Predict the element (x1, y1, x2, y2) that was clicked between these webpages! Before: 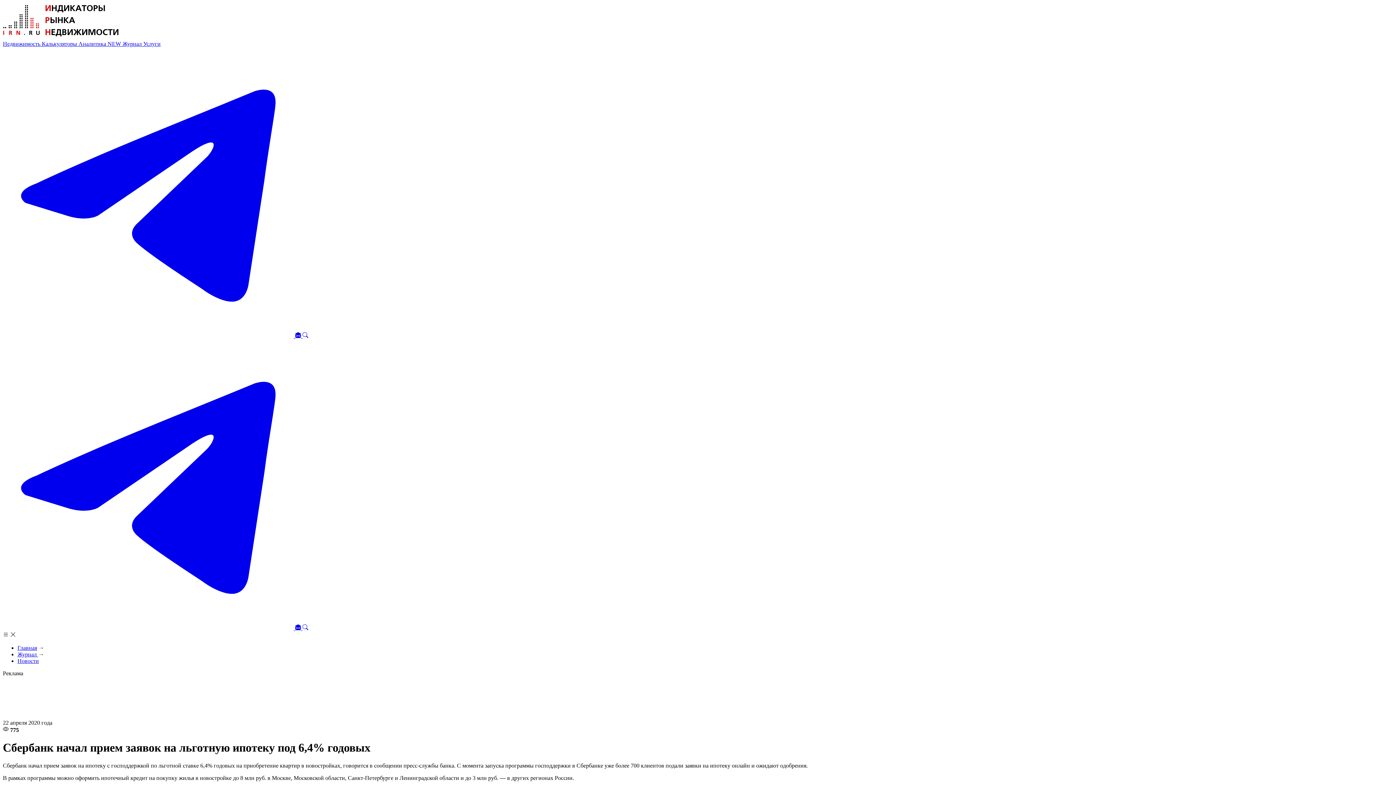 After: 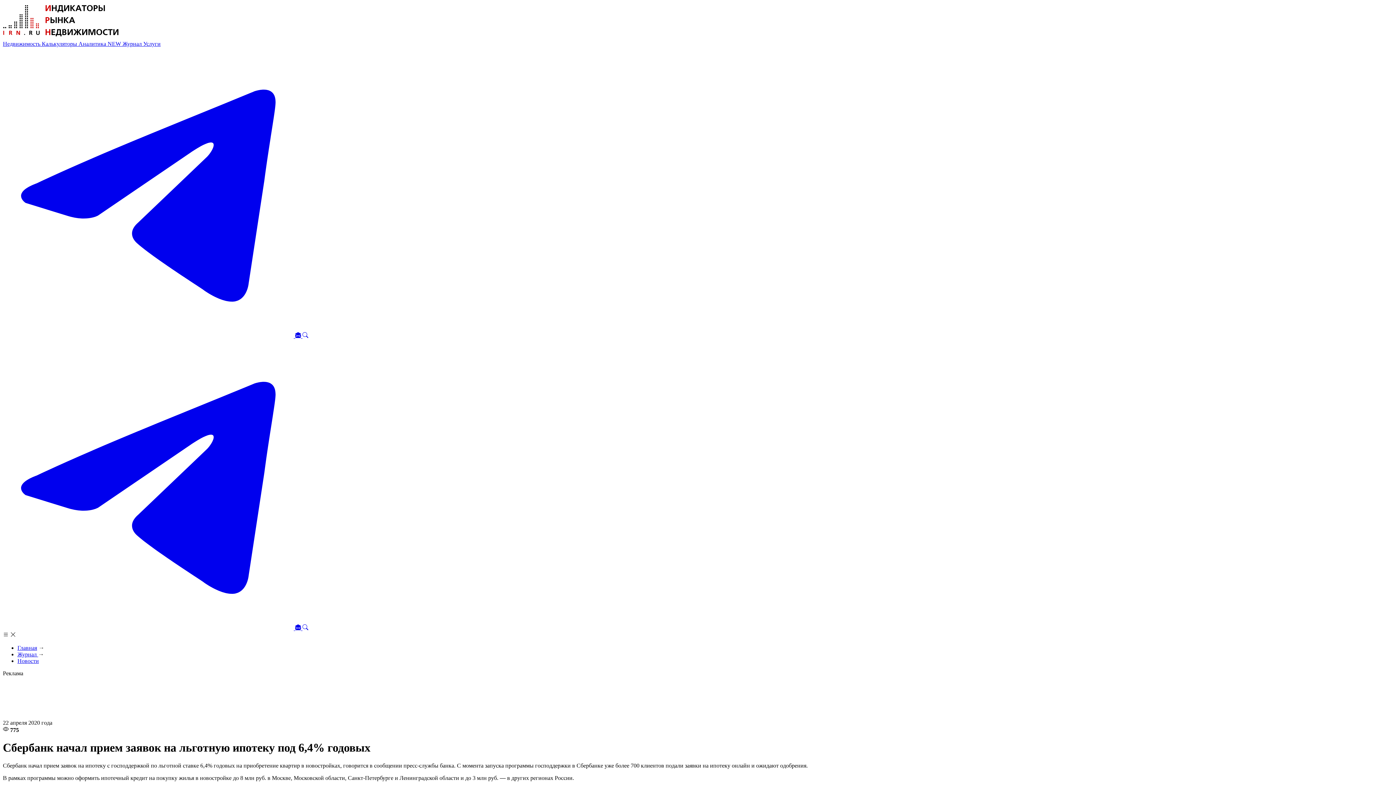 Action: label:   bbox: (2, 333, 295, 339)